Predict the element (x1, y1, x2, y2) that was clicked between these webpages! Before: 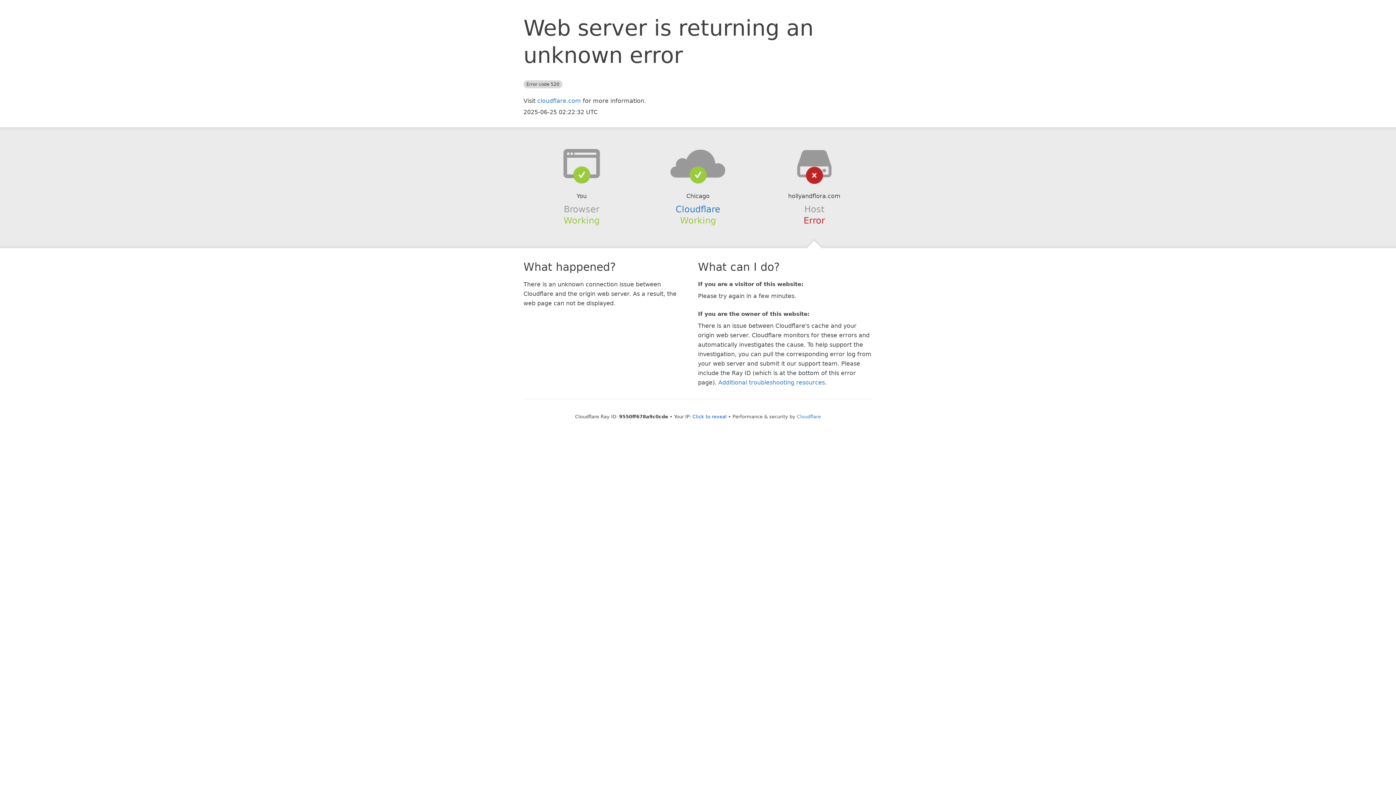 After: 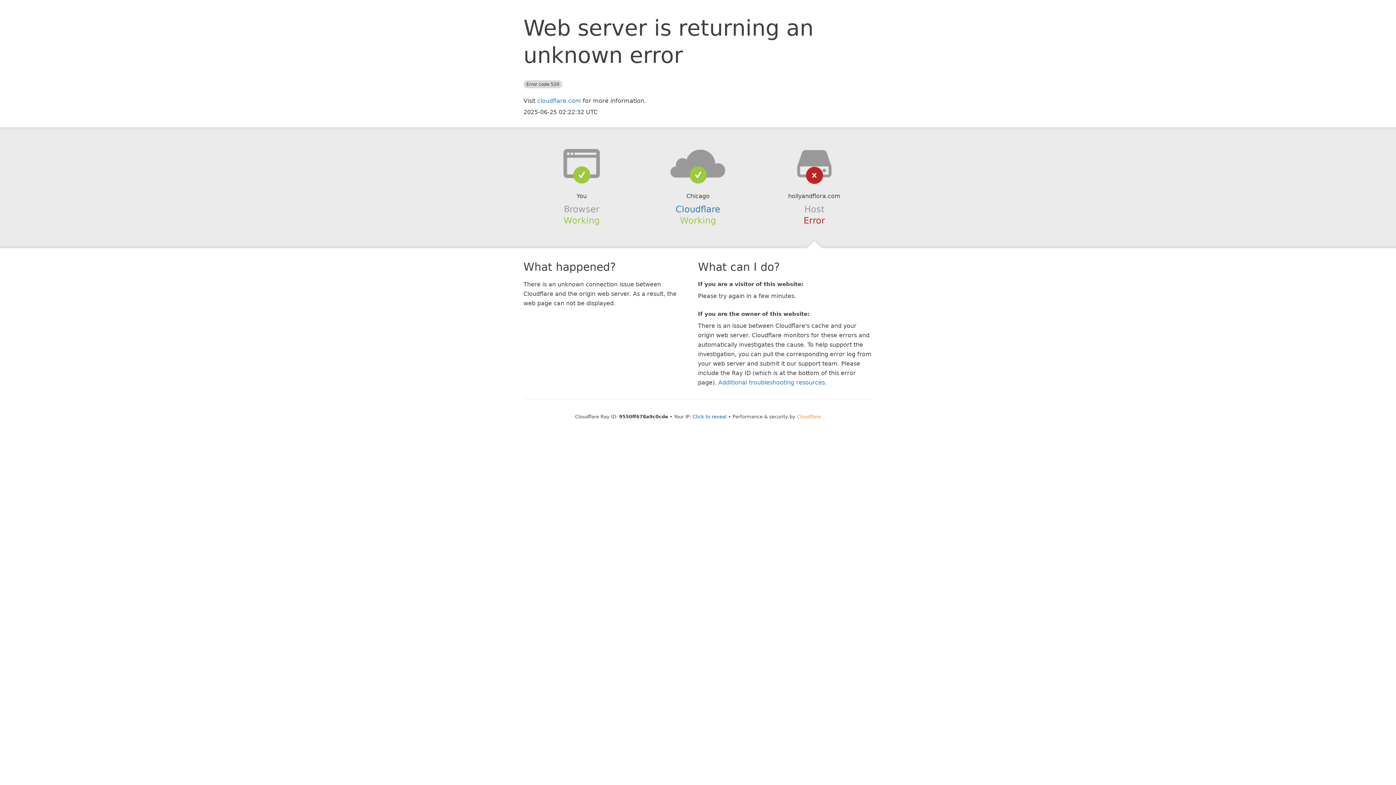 Action: bbox: (797, 414, 821, 419) label: Cloudflare